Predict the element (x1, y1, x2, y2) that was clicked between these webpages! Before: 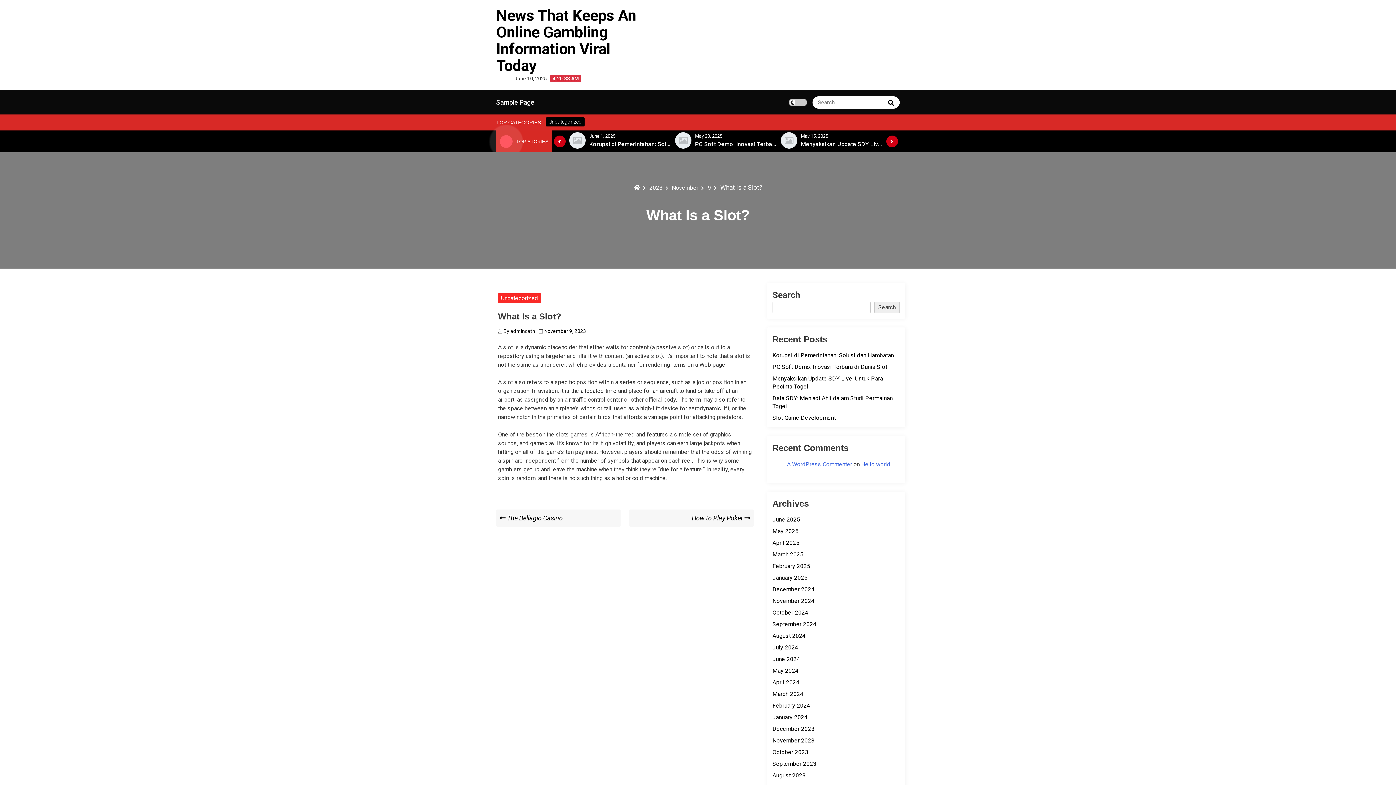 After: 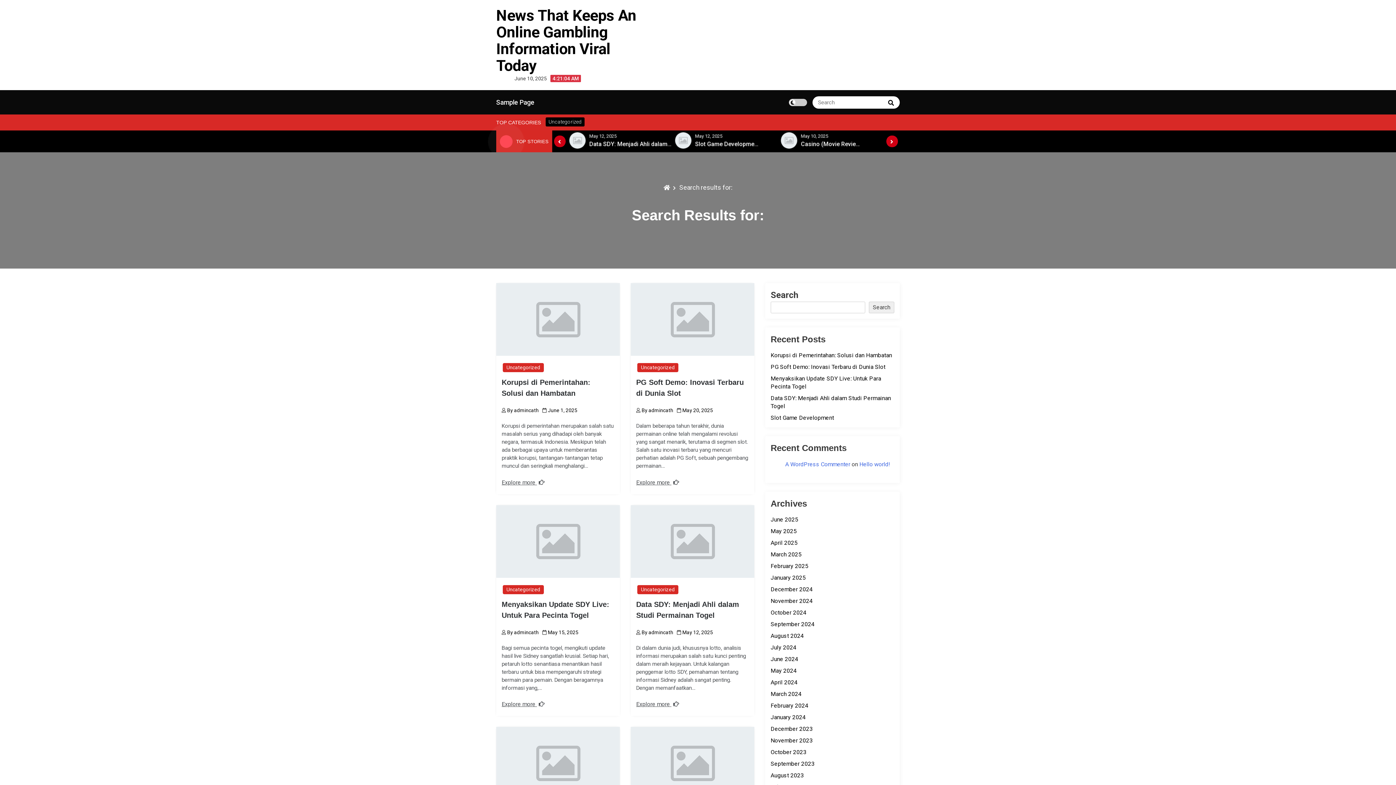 Action: label: Search bbox: (882, 95, 900, 109)